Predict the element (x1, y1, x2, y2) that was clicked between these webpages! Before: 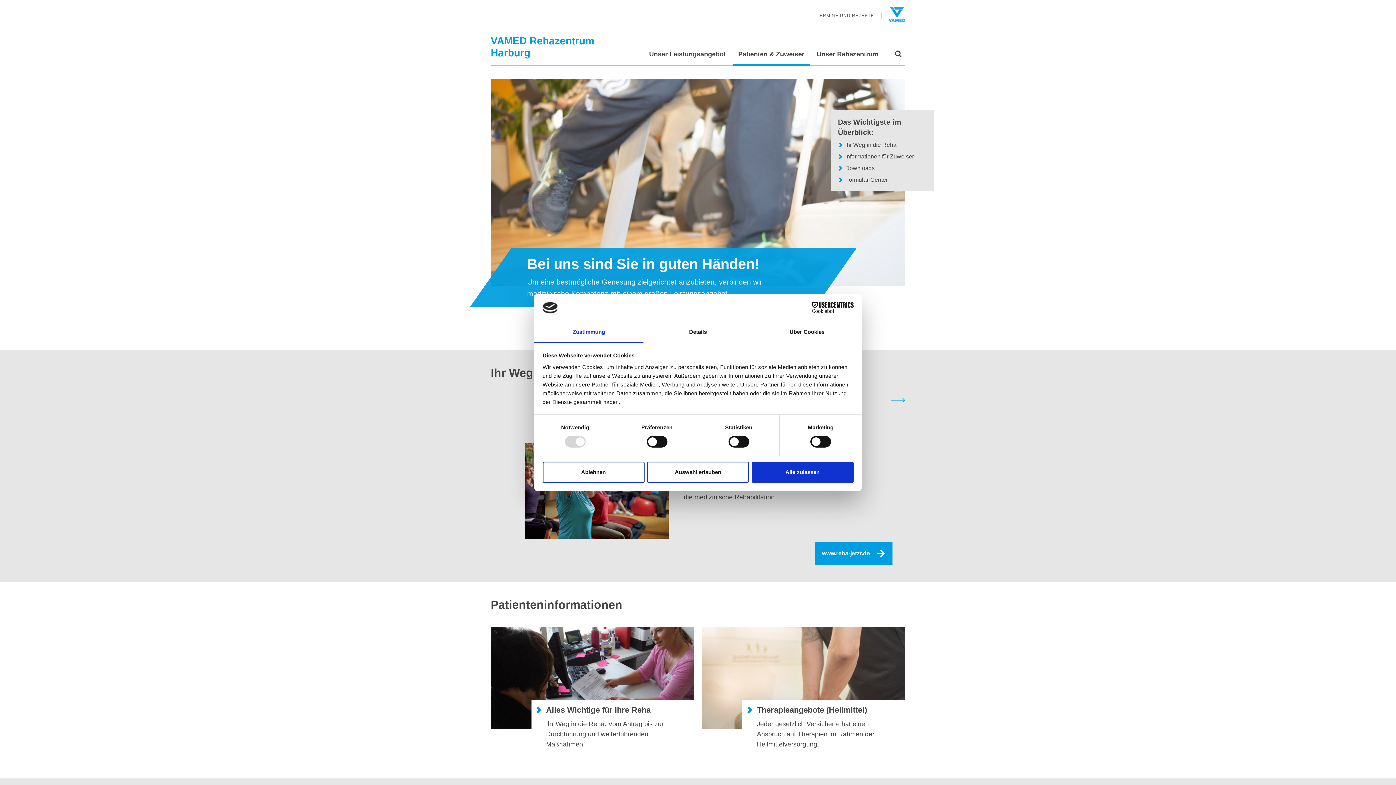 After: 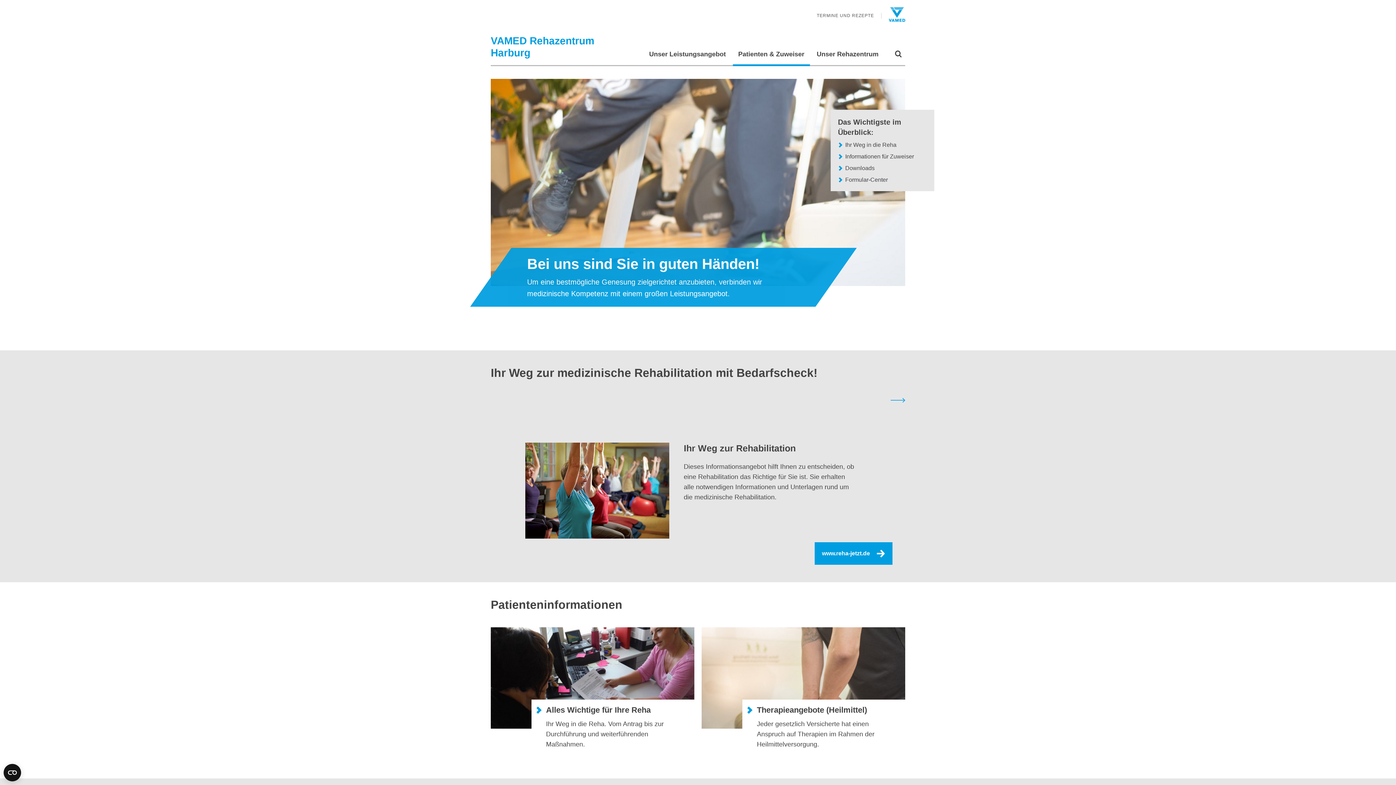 Action: label: Auswahl erlauben bbox: (647, 461, 749, 482)